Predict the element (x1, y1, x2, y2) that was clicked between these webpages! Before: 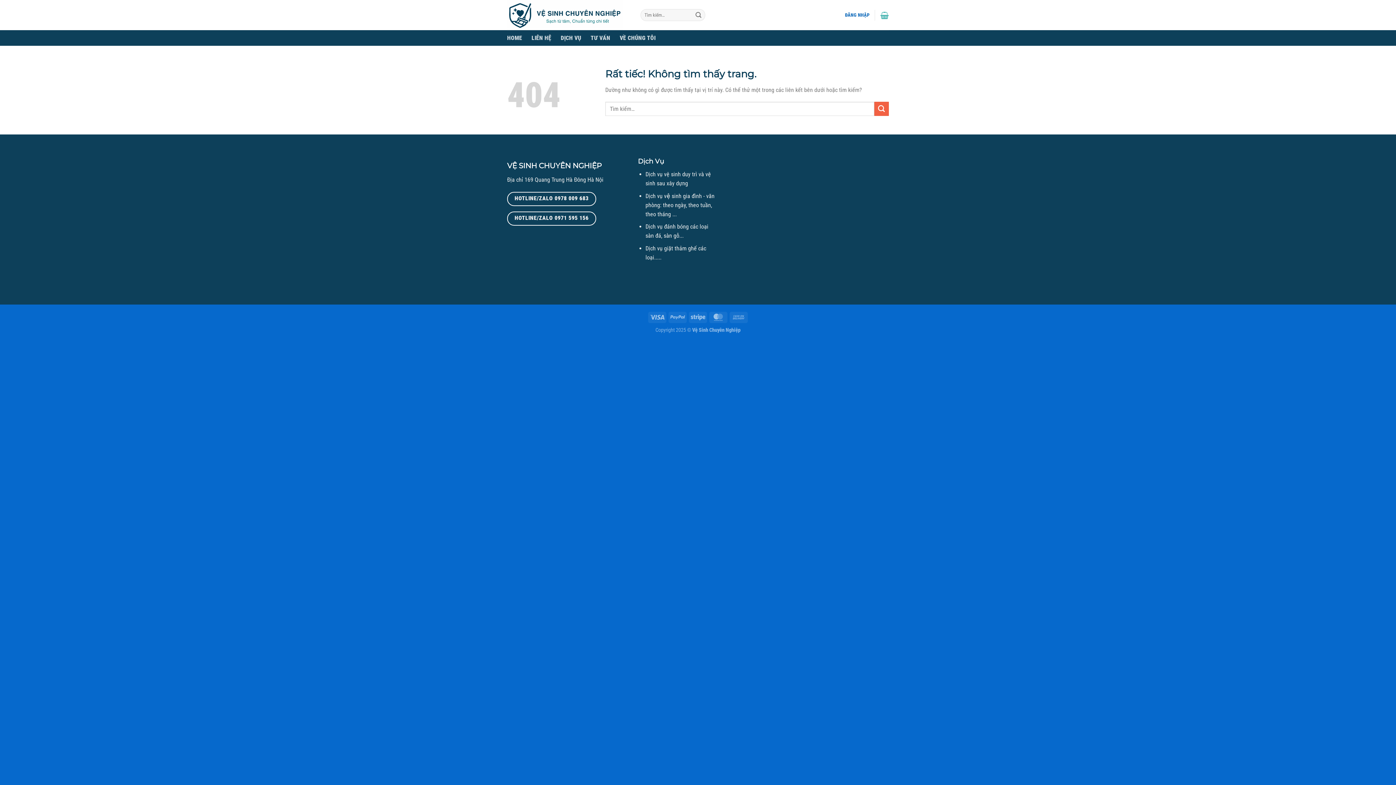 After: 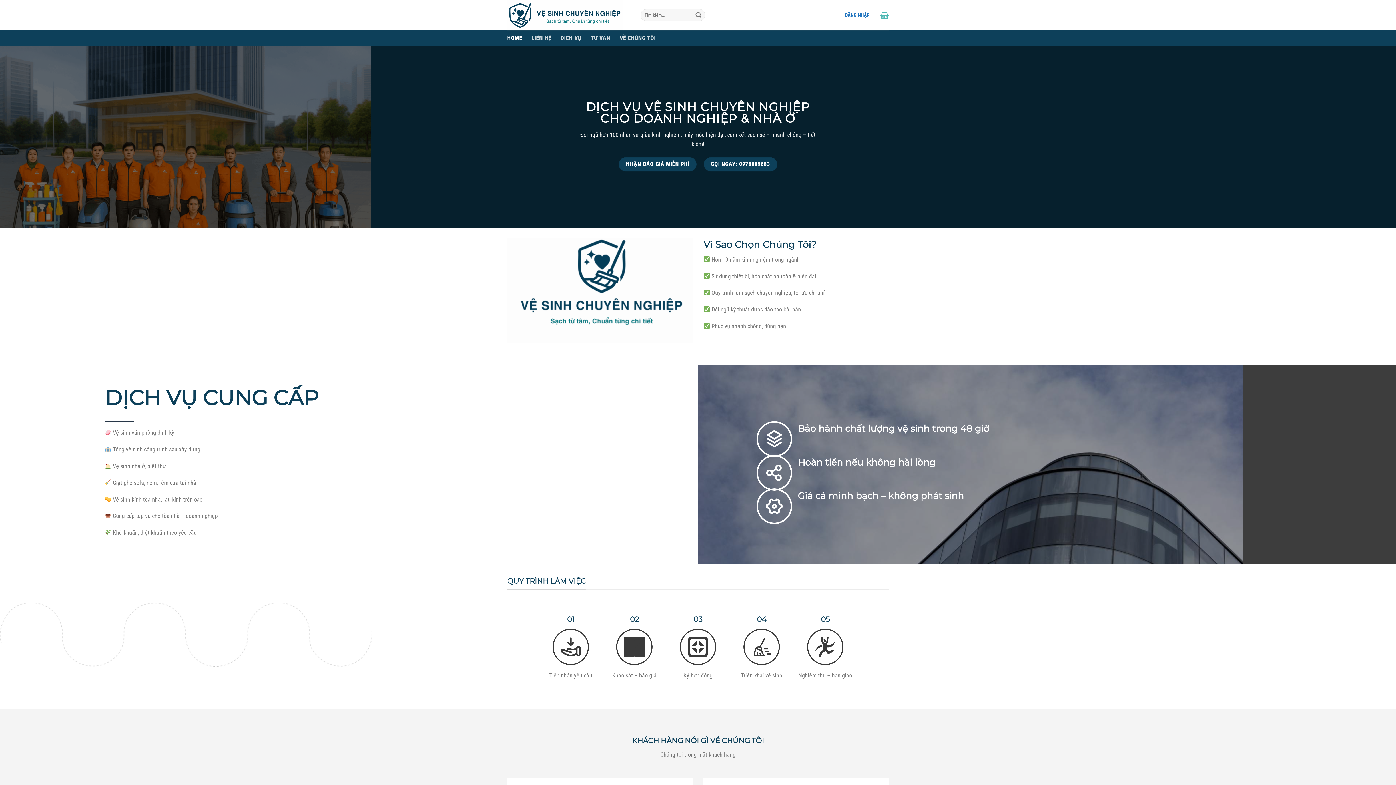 Action: bbox: (507, 0, 629, 30)